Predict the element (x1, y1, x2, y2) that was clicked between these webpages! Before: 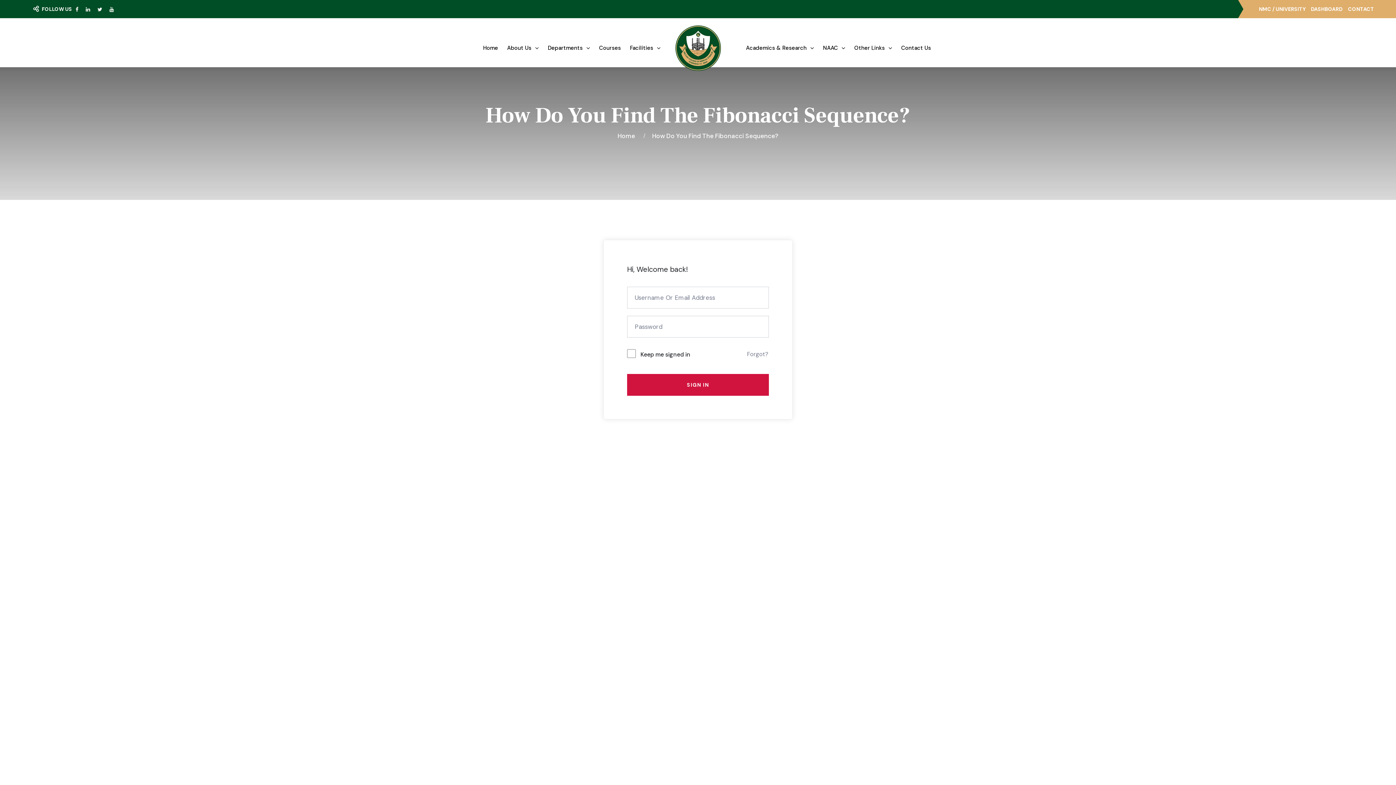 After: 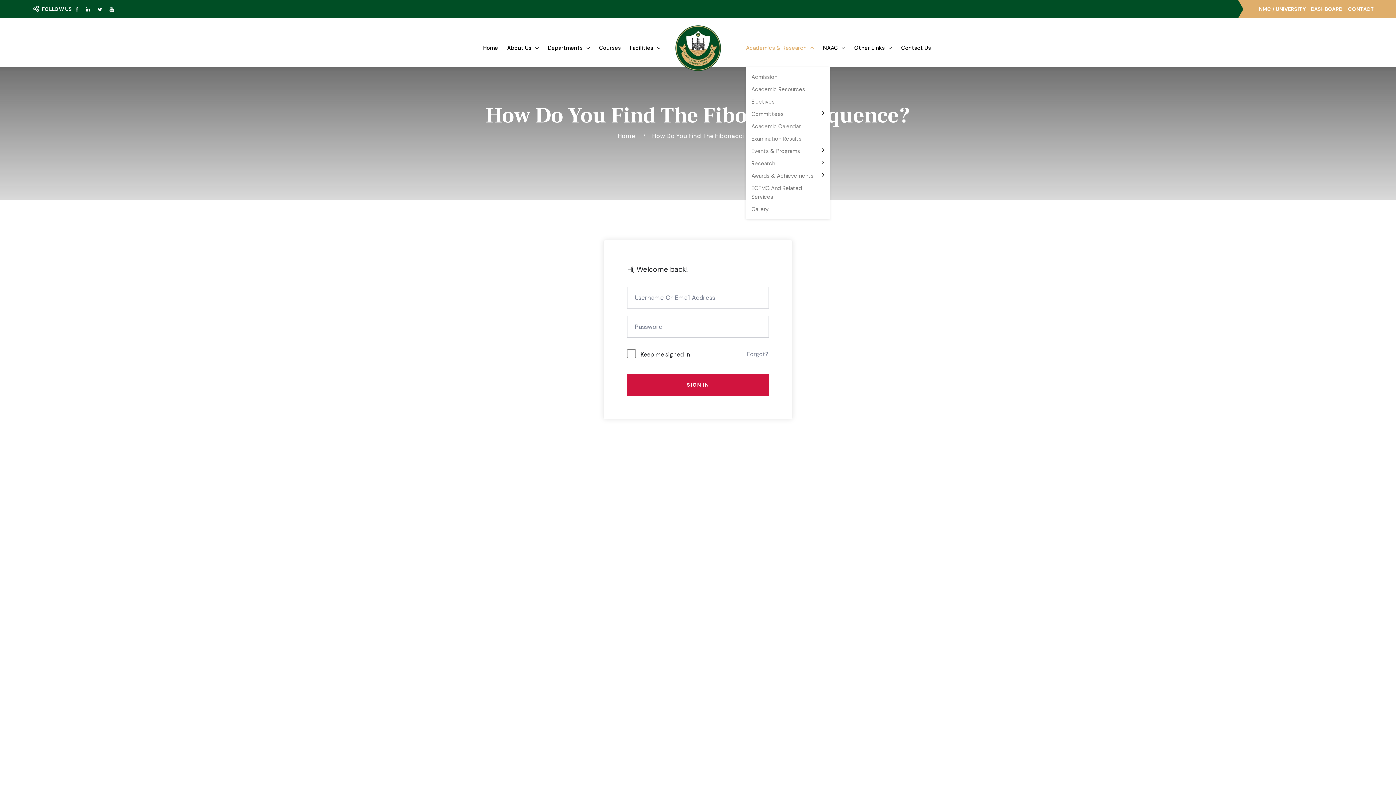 Action: bbox: (746, 29, 814, 67) label: Academics & Research